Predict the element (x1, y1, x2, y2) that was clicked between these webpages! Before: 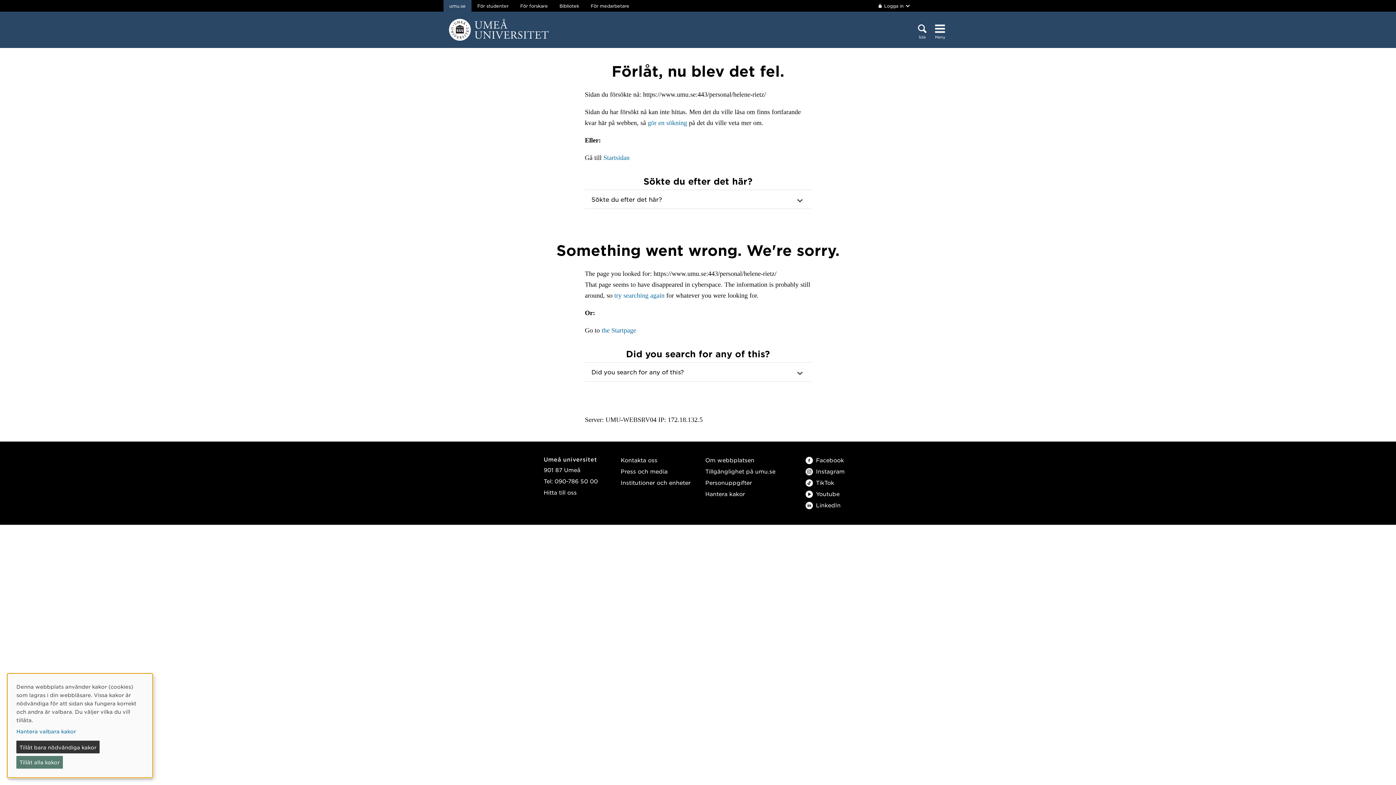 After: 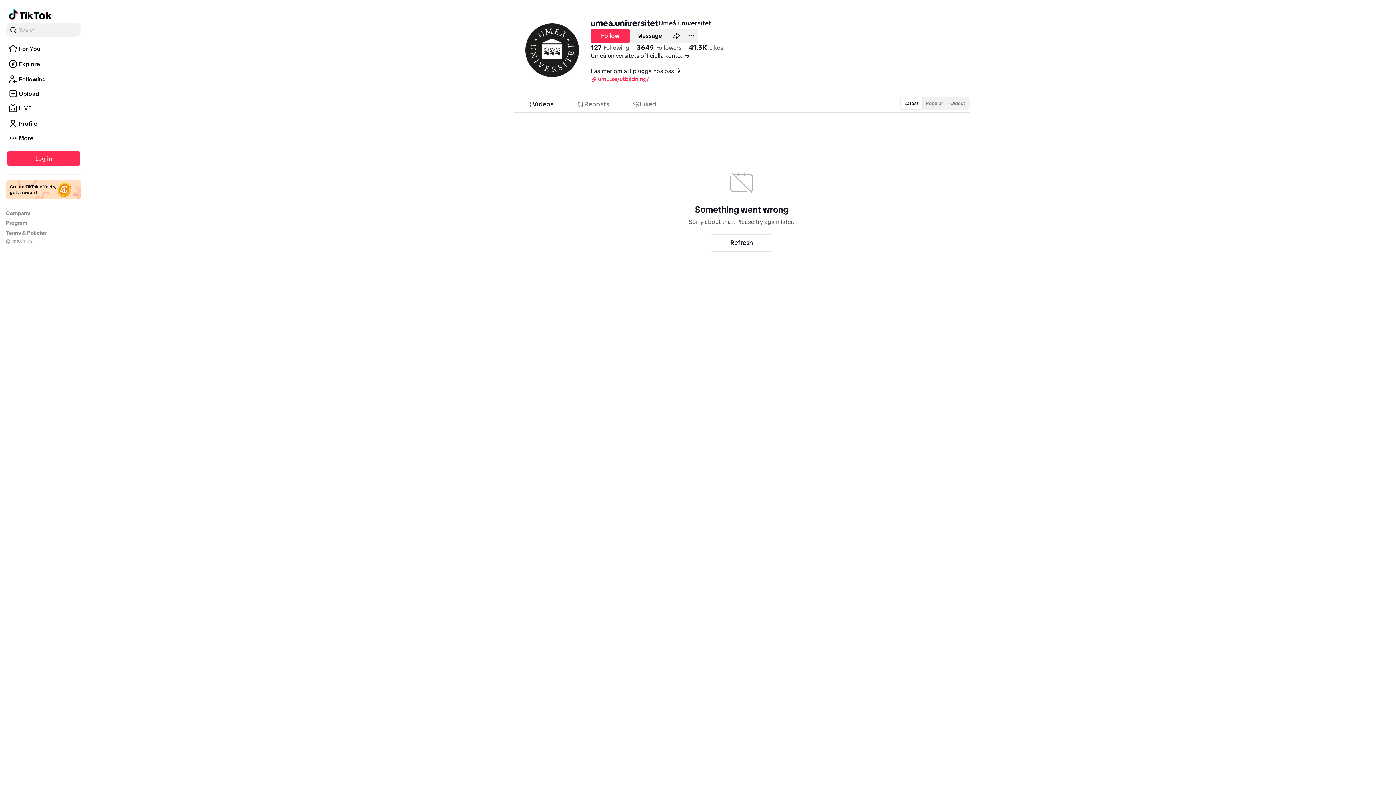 Action: label: TikTok bbox: (805, 479, 834, 486)